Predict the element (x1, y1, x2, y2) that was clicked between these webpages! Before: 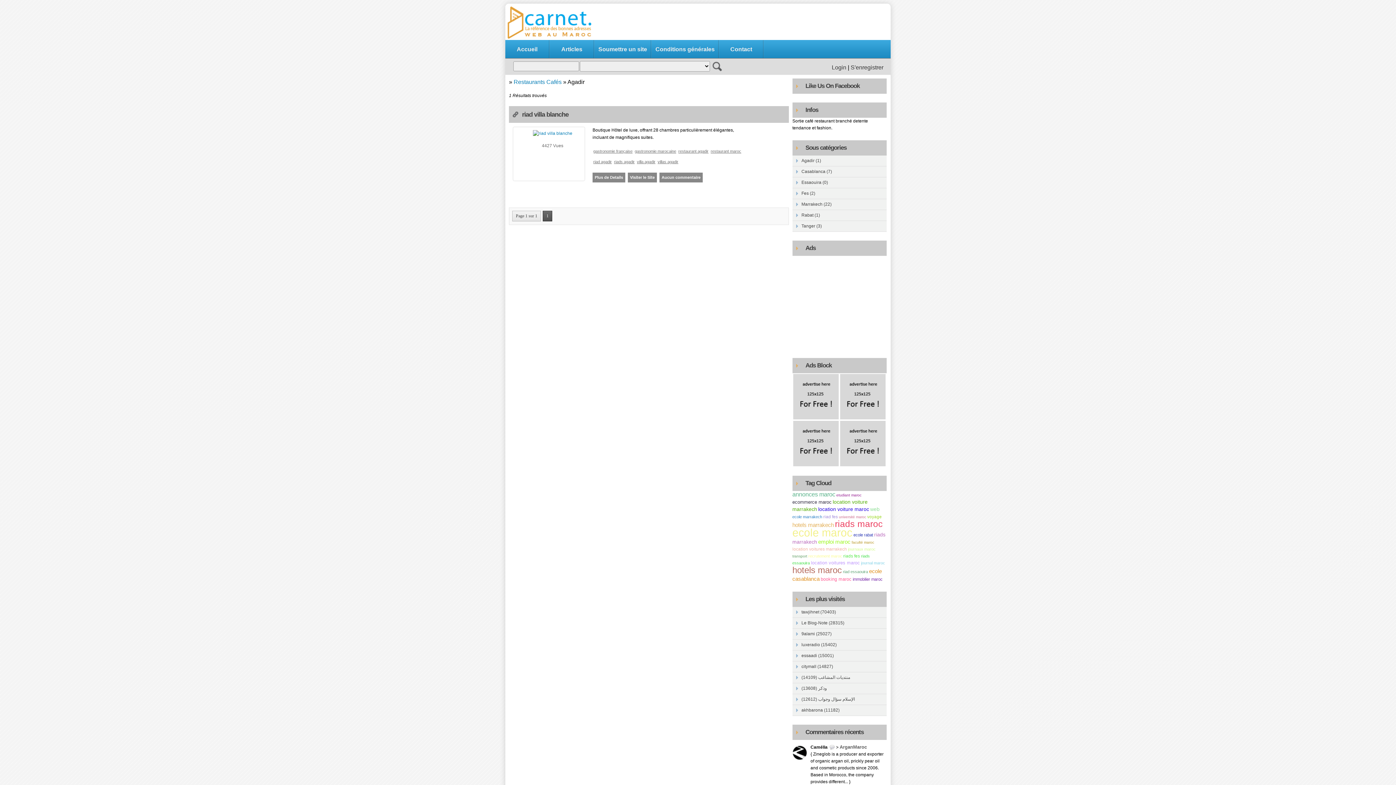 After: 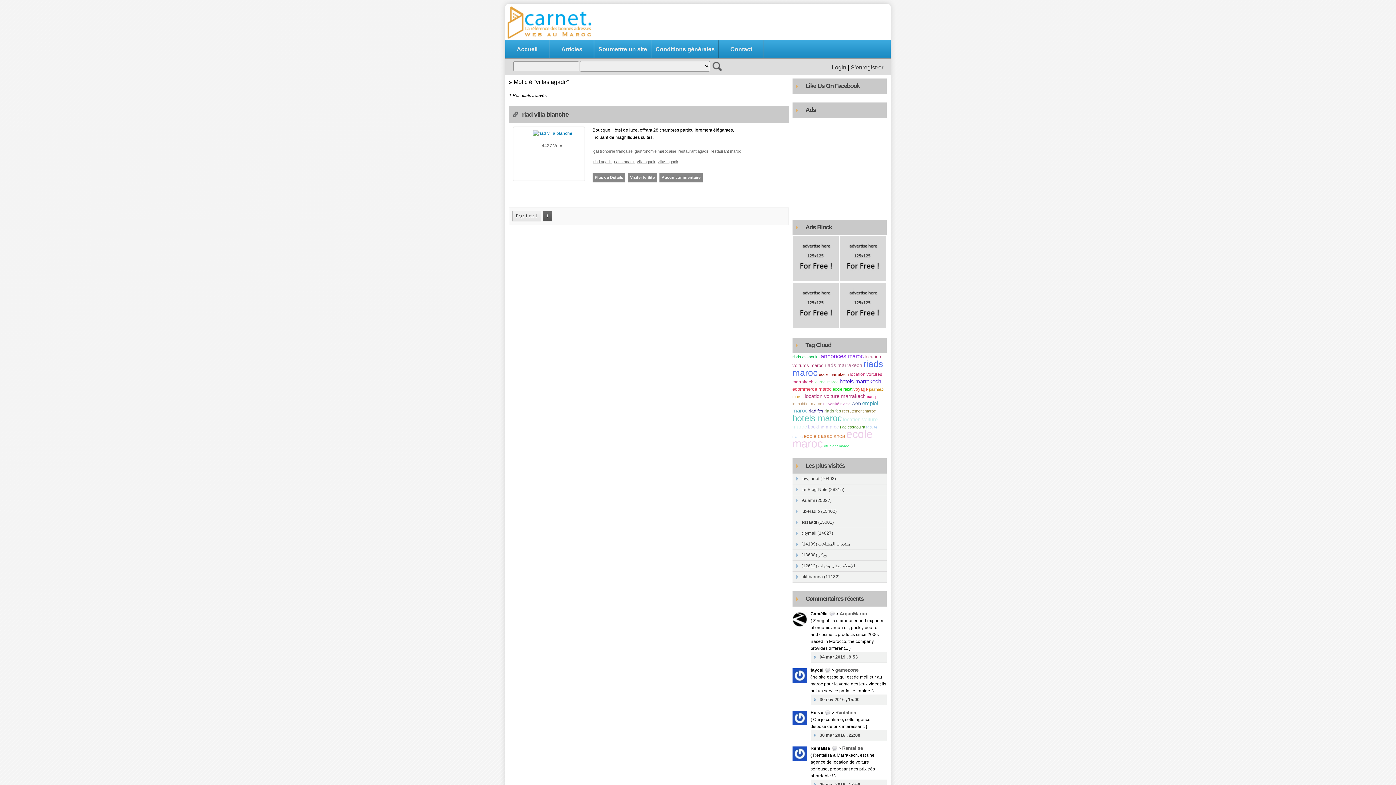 Action: bbox: (657, 157, 679, 166) label: villas agadir